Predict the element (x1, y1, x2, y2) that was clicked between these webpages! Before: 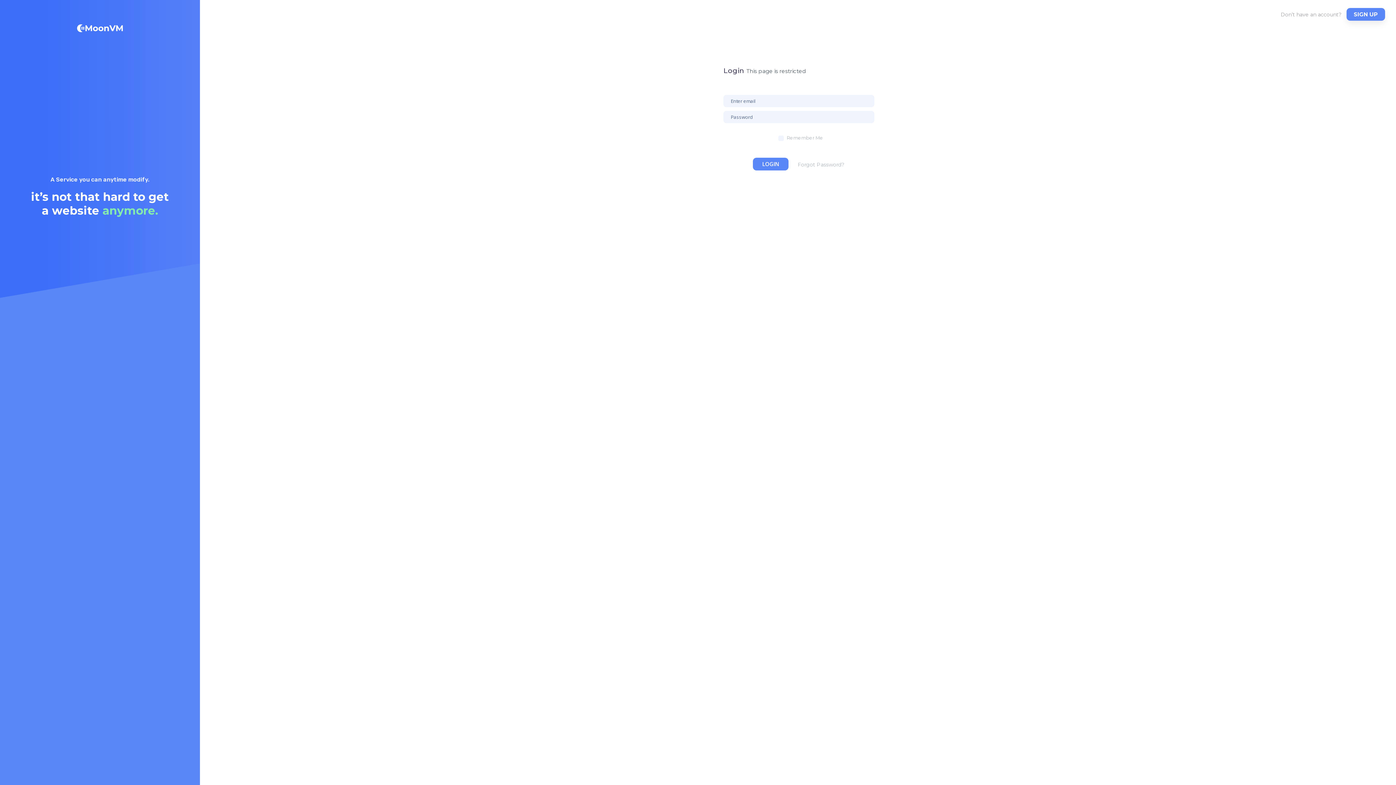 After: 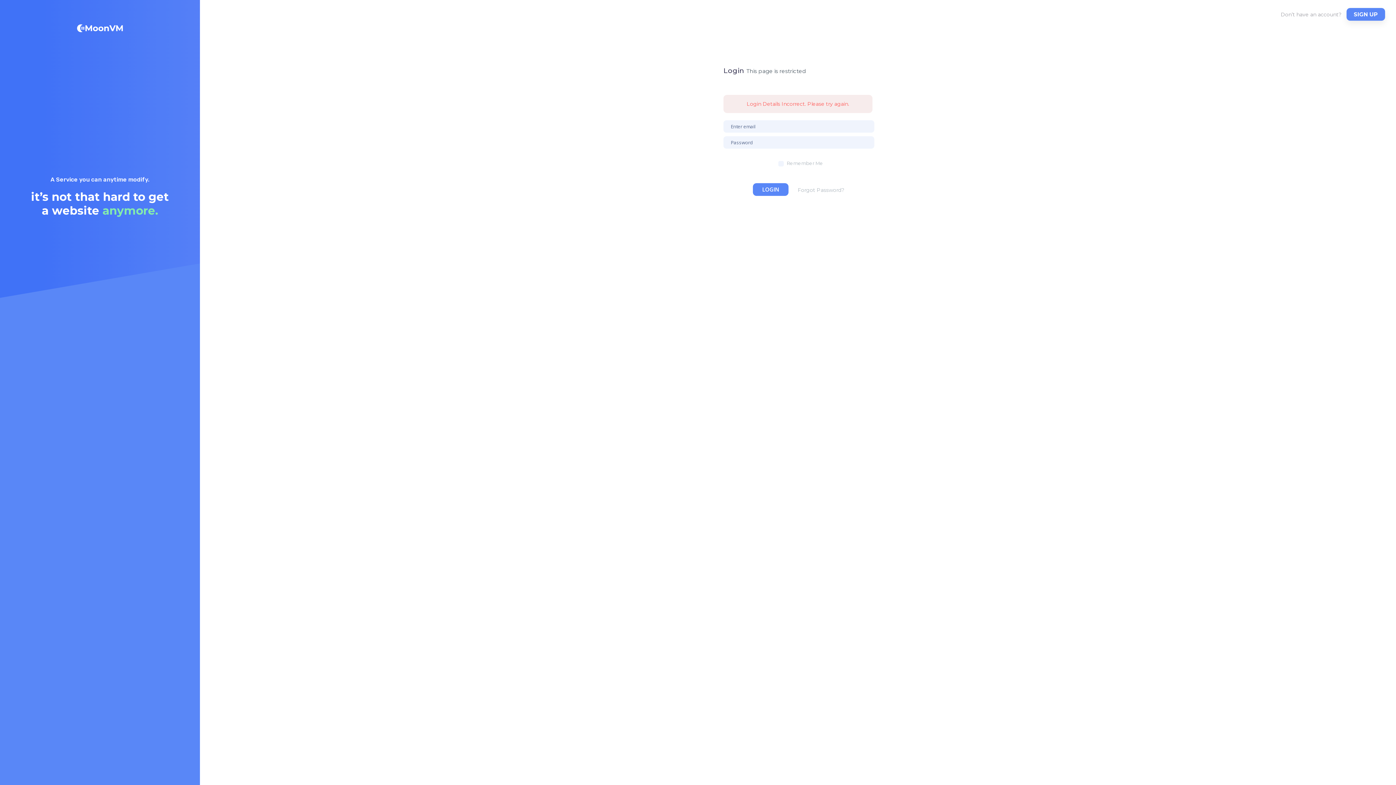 Action: bbox: (752, 157, 788, 170) label: LOGIN